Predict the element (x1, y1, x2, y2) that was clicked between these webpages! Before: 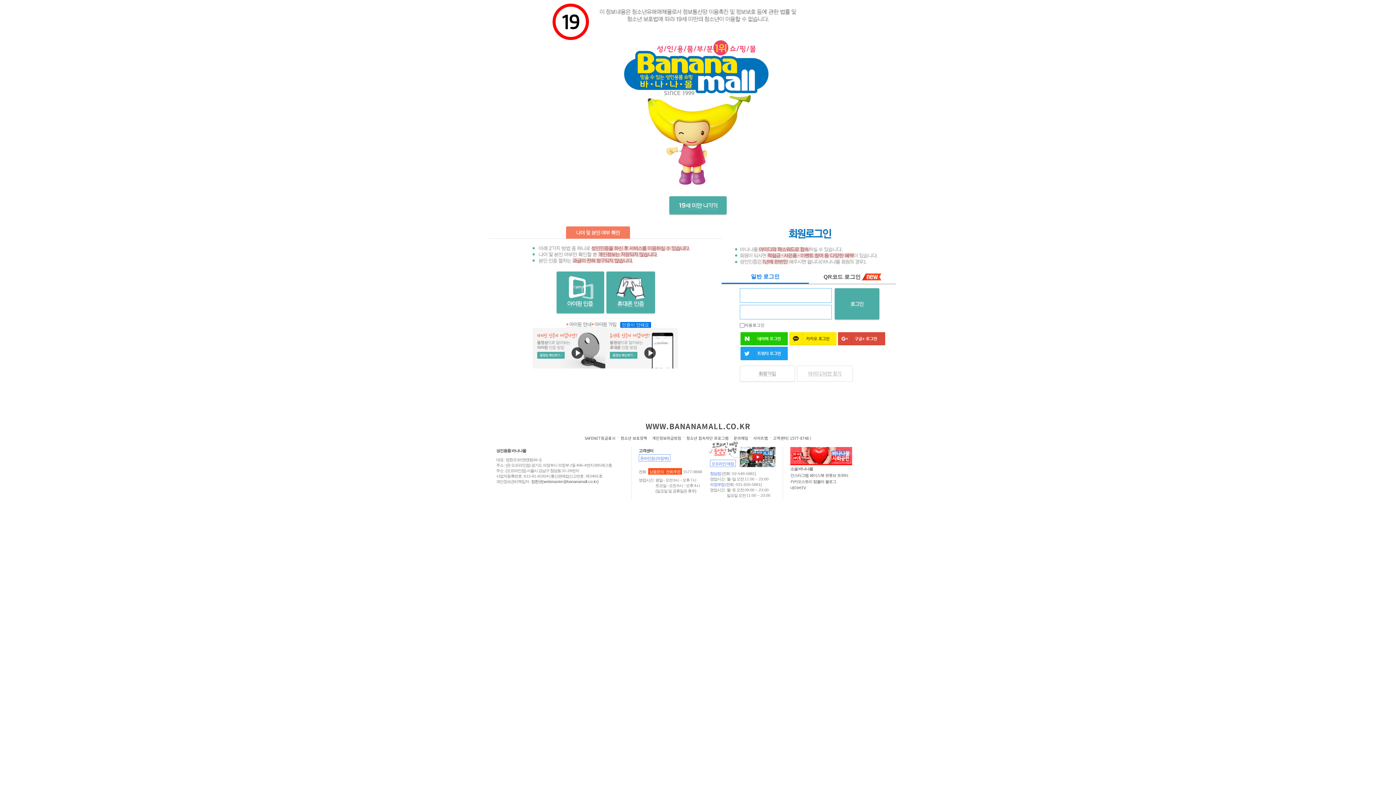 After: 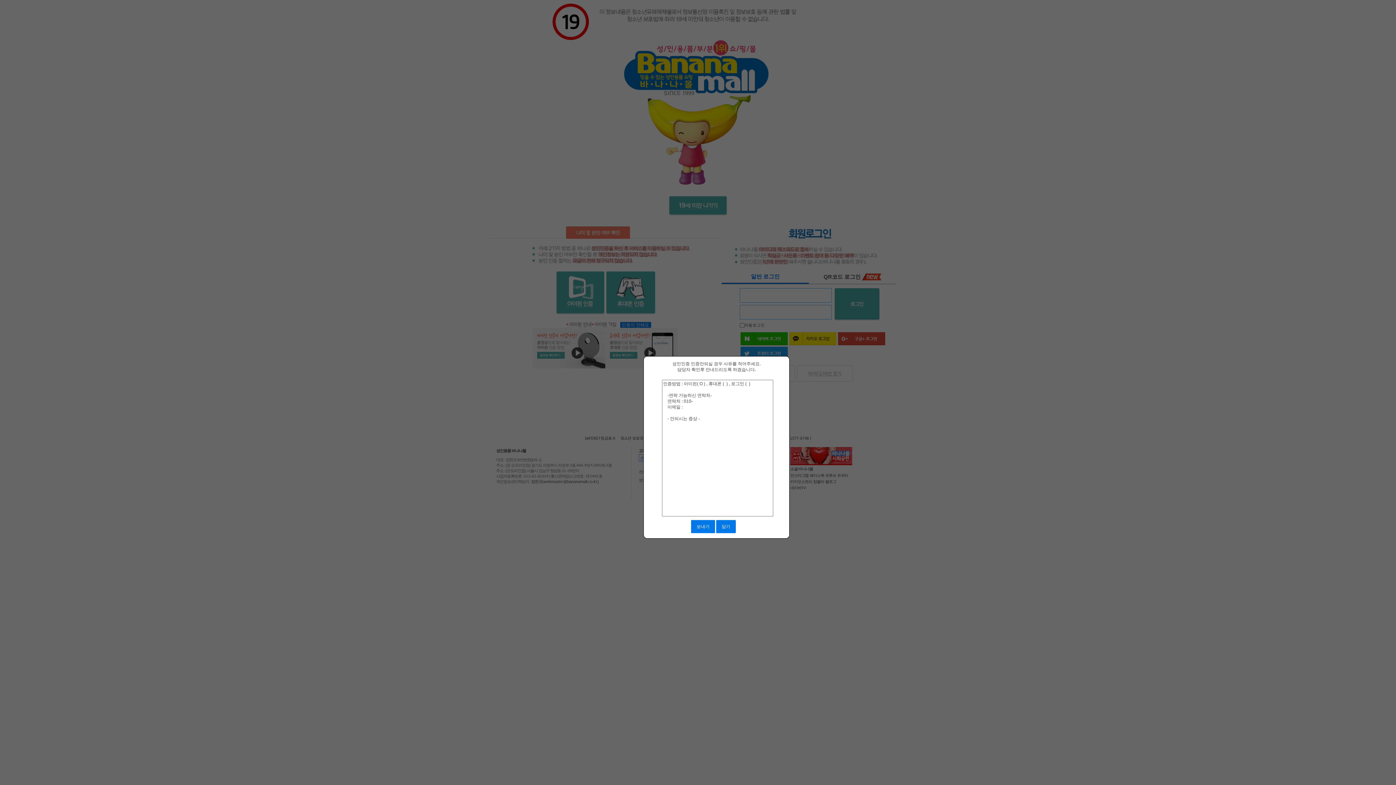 Action: label: 인증이 안돼요 bbox: (620, 322, 651, 328)